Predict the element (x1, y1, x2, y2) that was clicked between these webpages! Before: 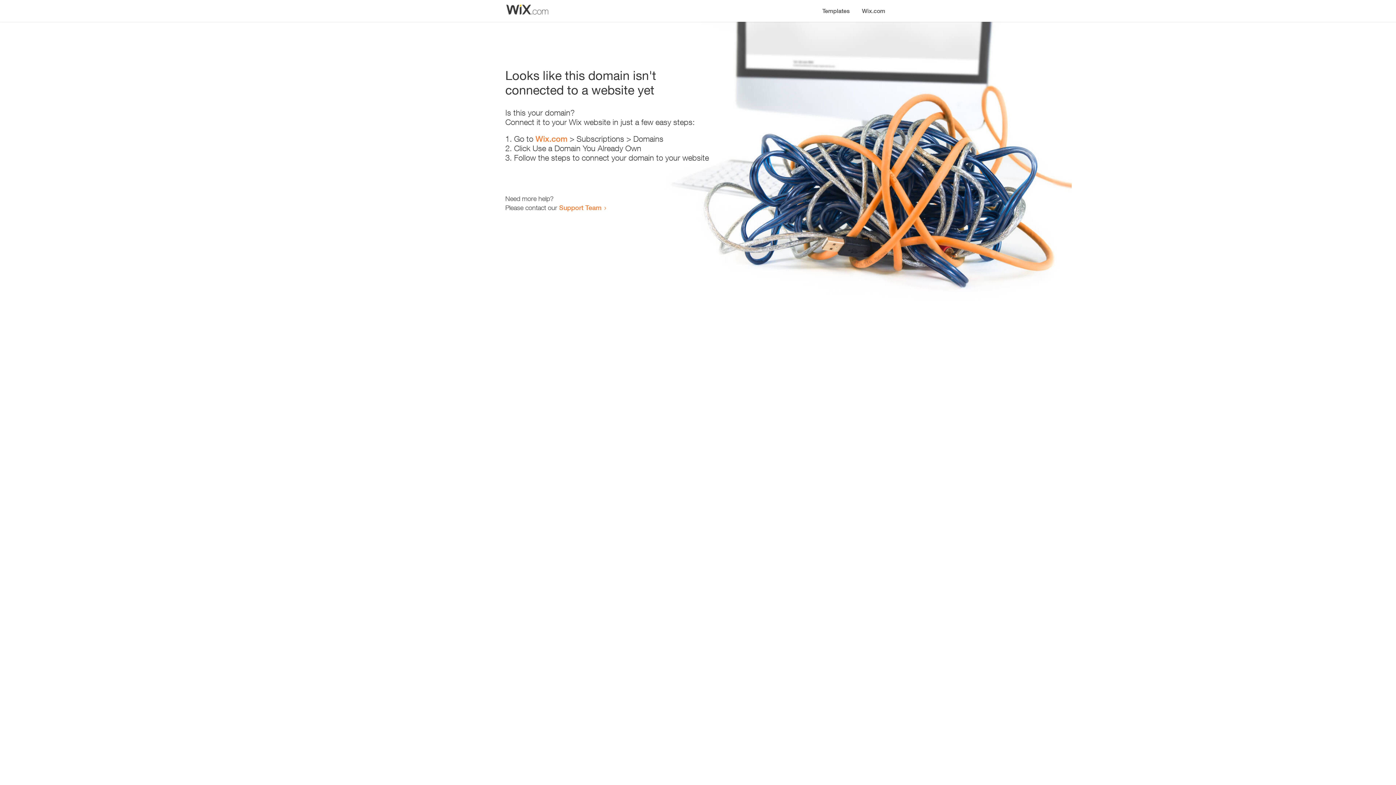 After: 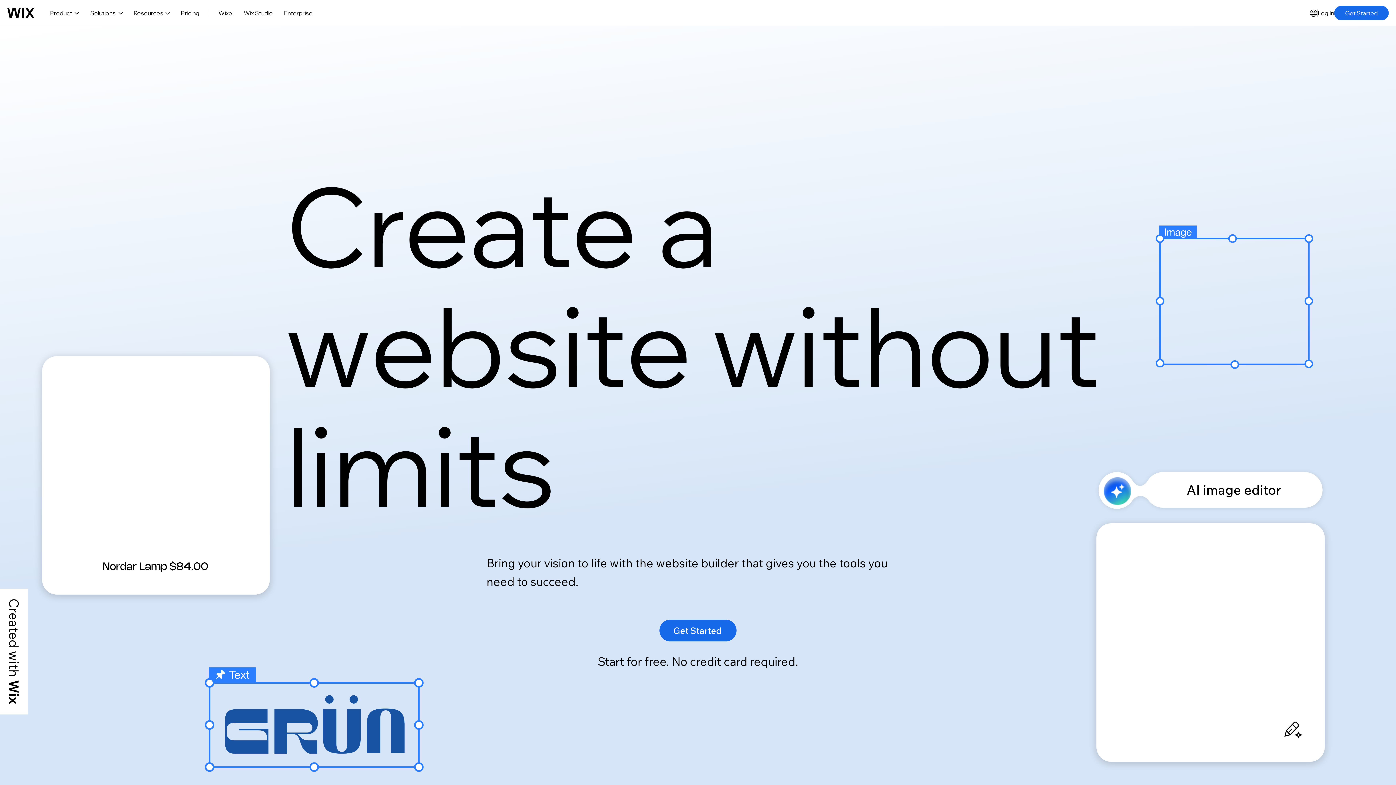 Action: bbox: (535, 134, 567, 143) label: Wix.com